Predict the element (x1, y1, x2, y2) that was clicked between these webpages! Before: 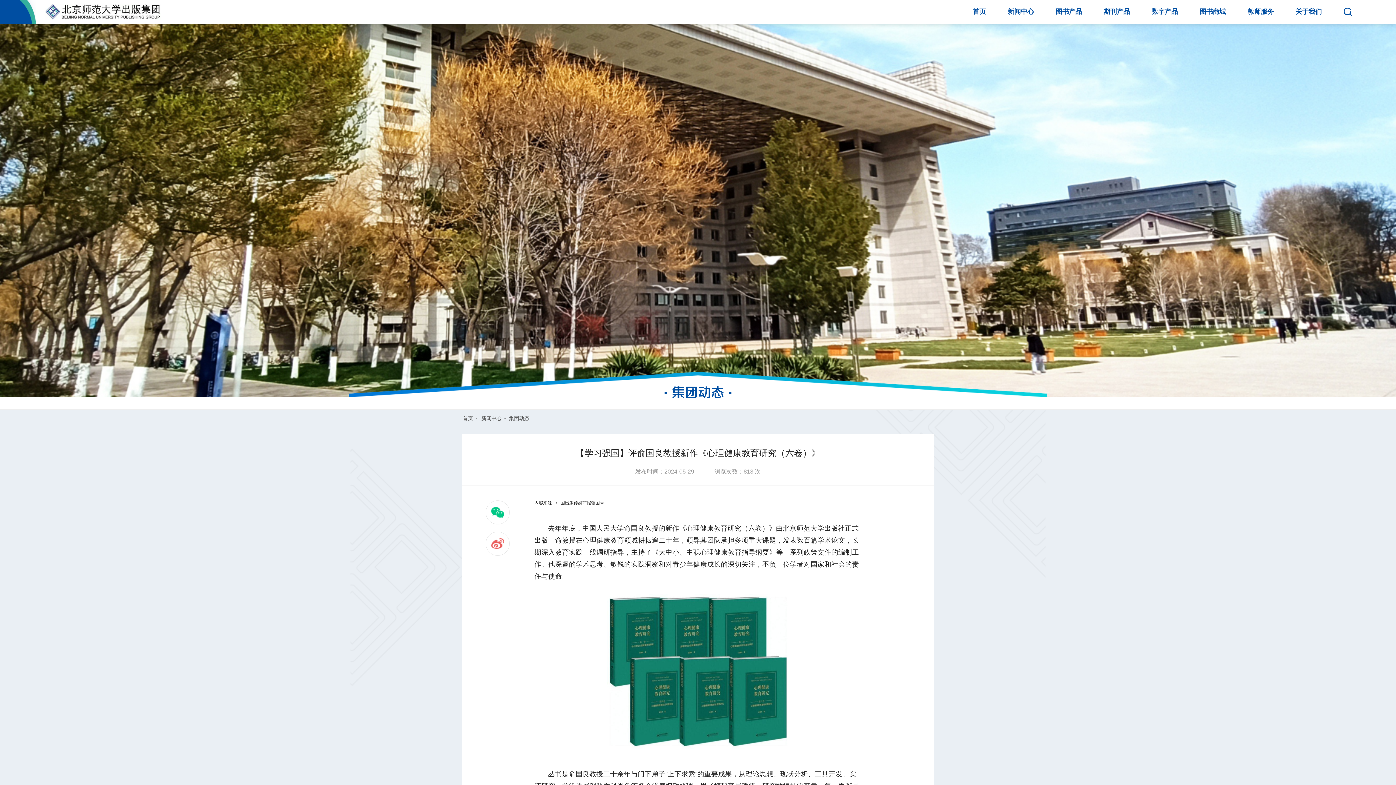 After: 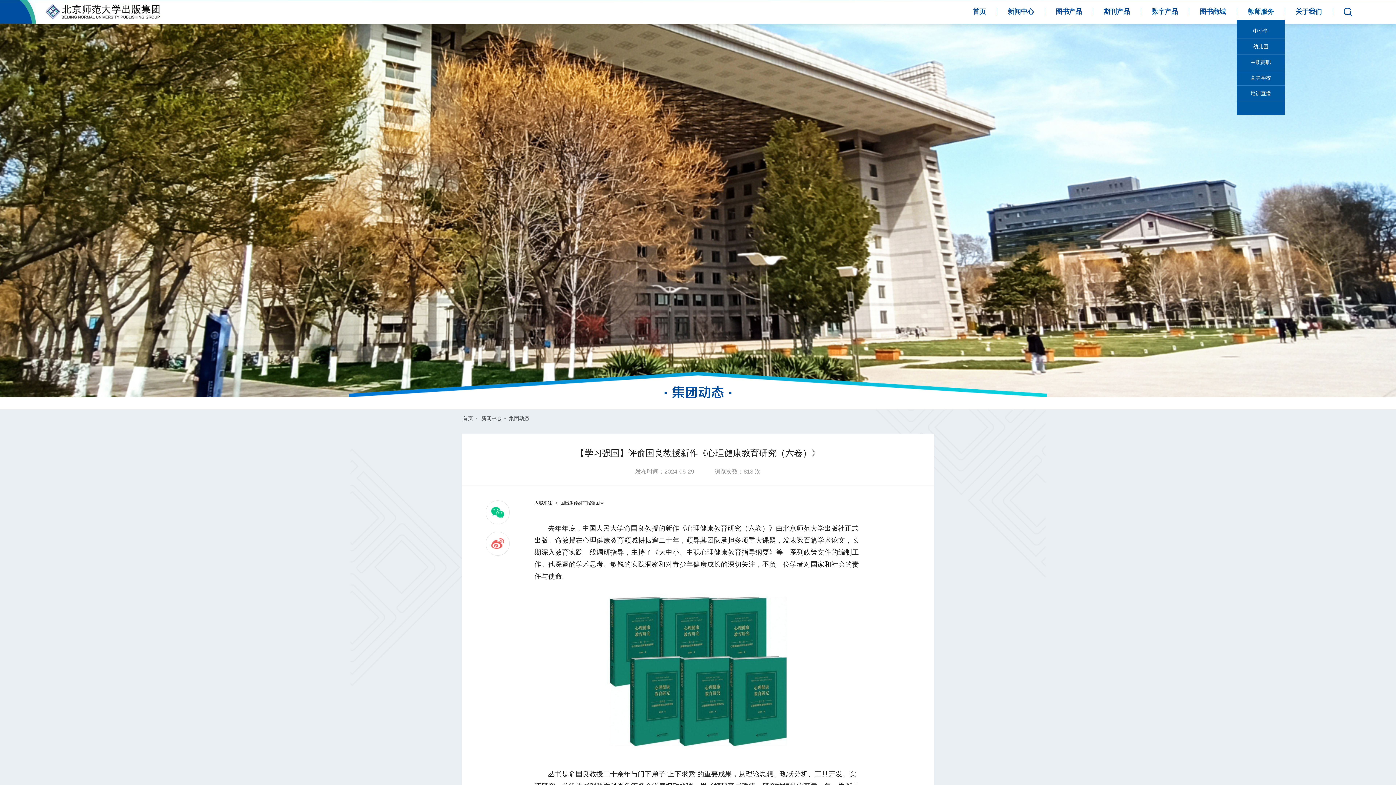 Action: bbox: (1237, 3, 1285, 20) label: 教师服务